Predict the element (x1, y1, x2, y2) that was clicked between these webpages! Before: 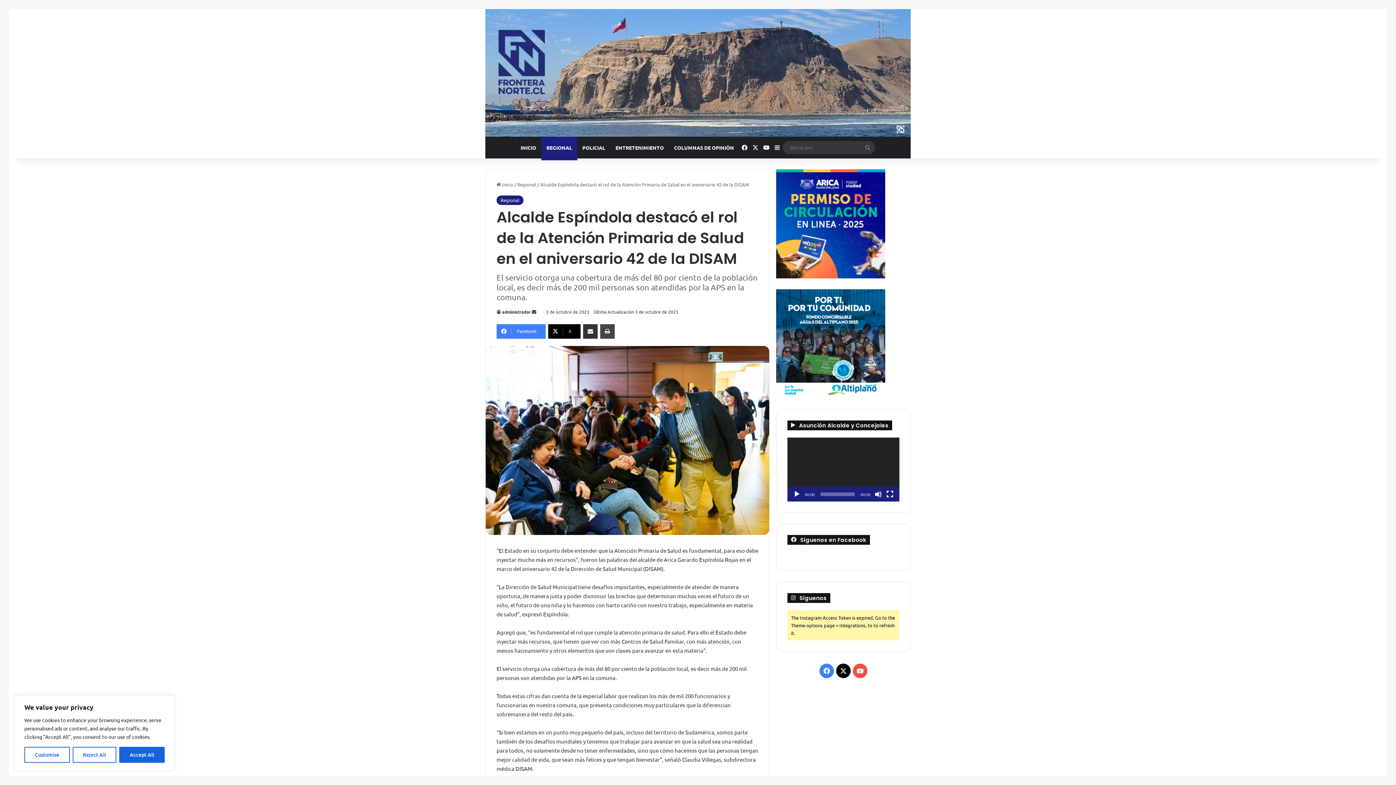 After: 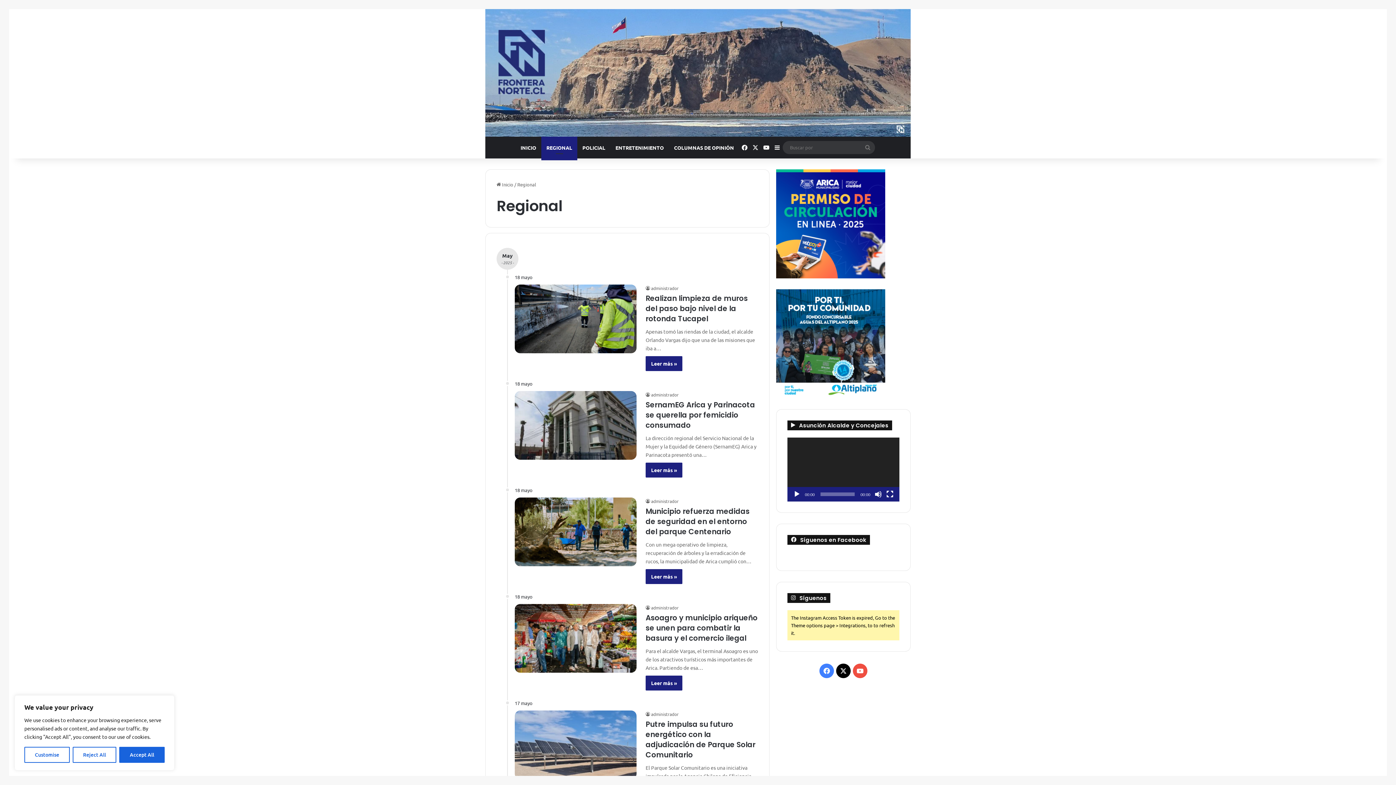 Action: label: Regional bbox: (496, 195, 523, 205)